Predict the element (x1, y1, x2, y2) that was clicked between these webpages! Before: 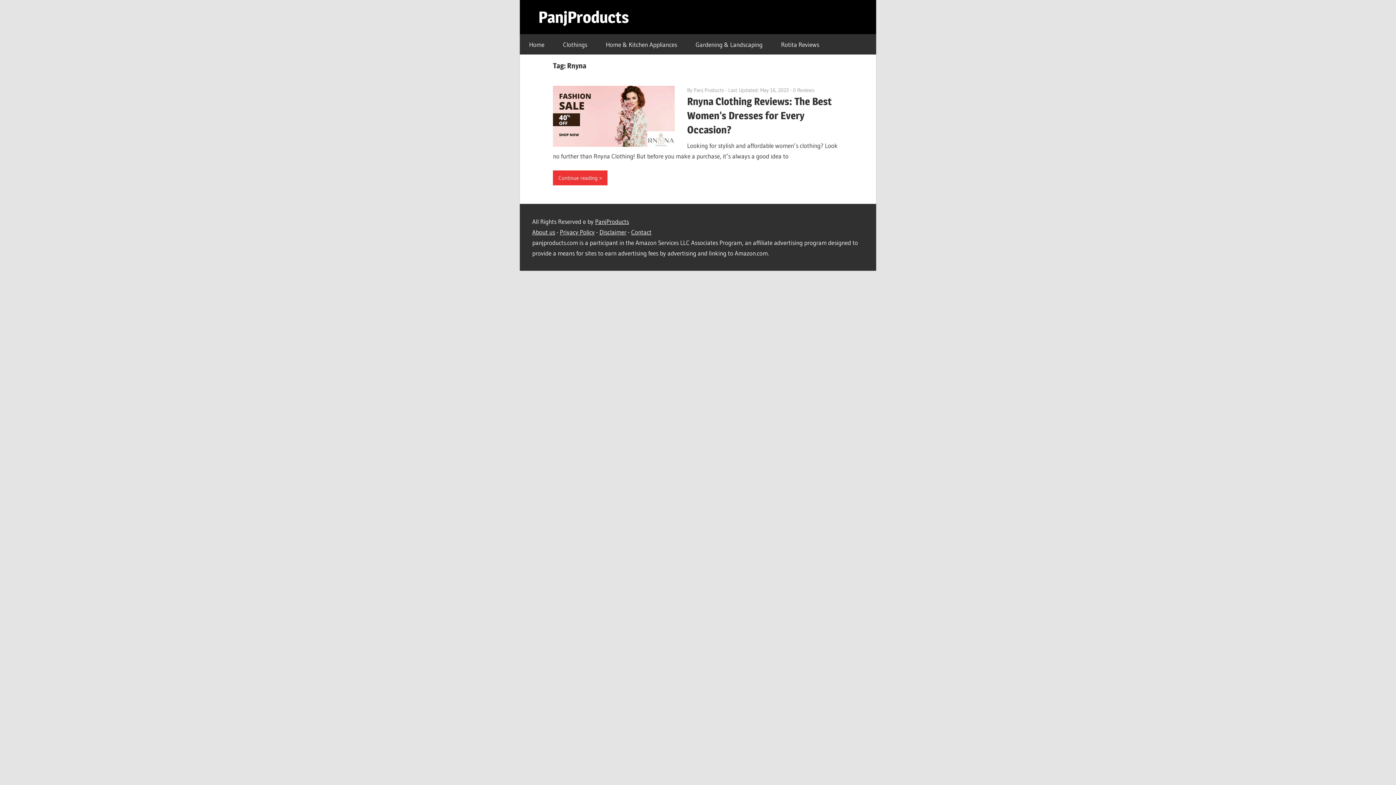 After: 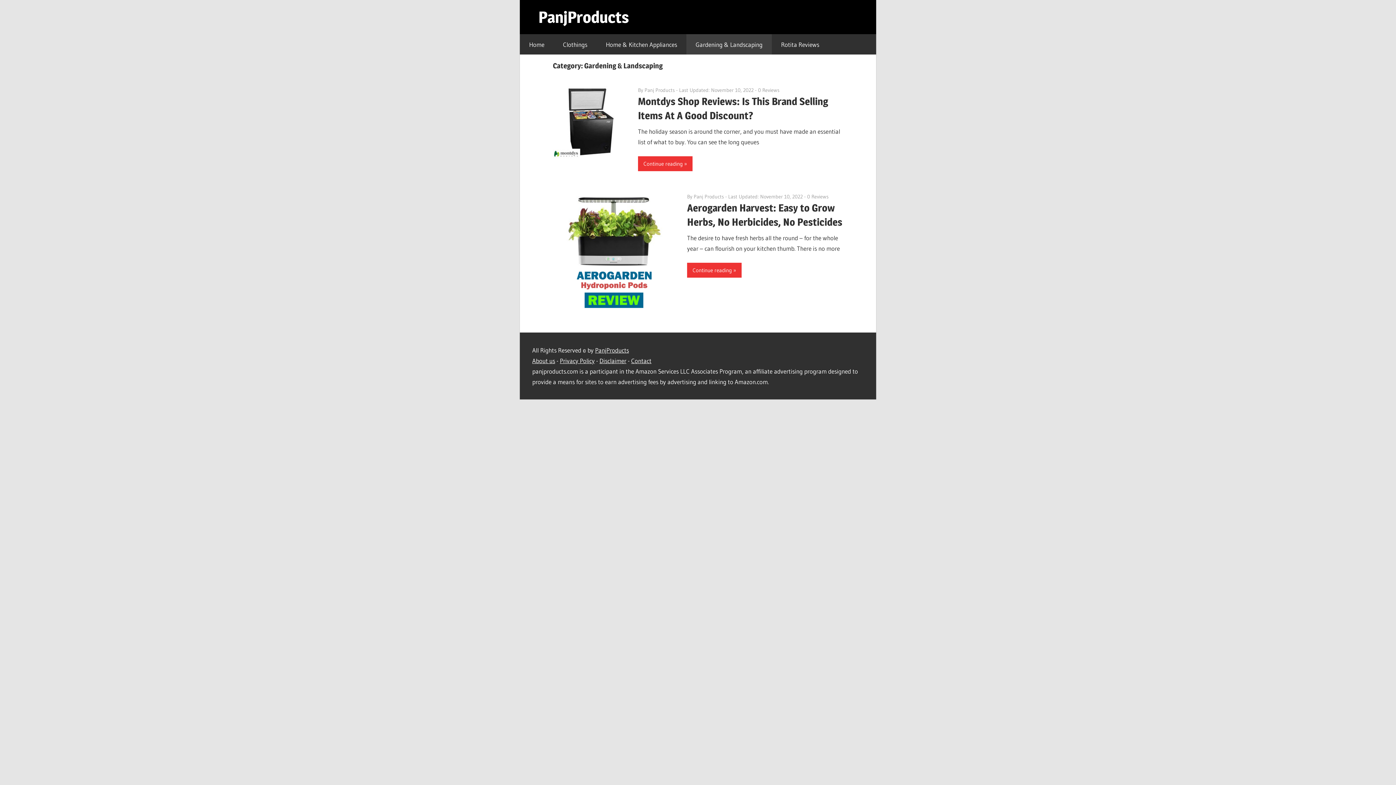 Action: label: Gardening & Landscaping bbox: (686, 34, 772, 54)